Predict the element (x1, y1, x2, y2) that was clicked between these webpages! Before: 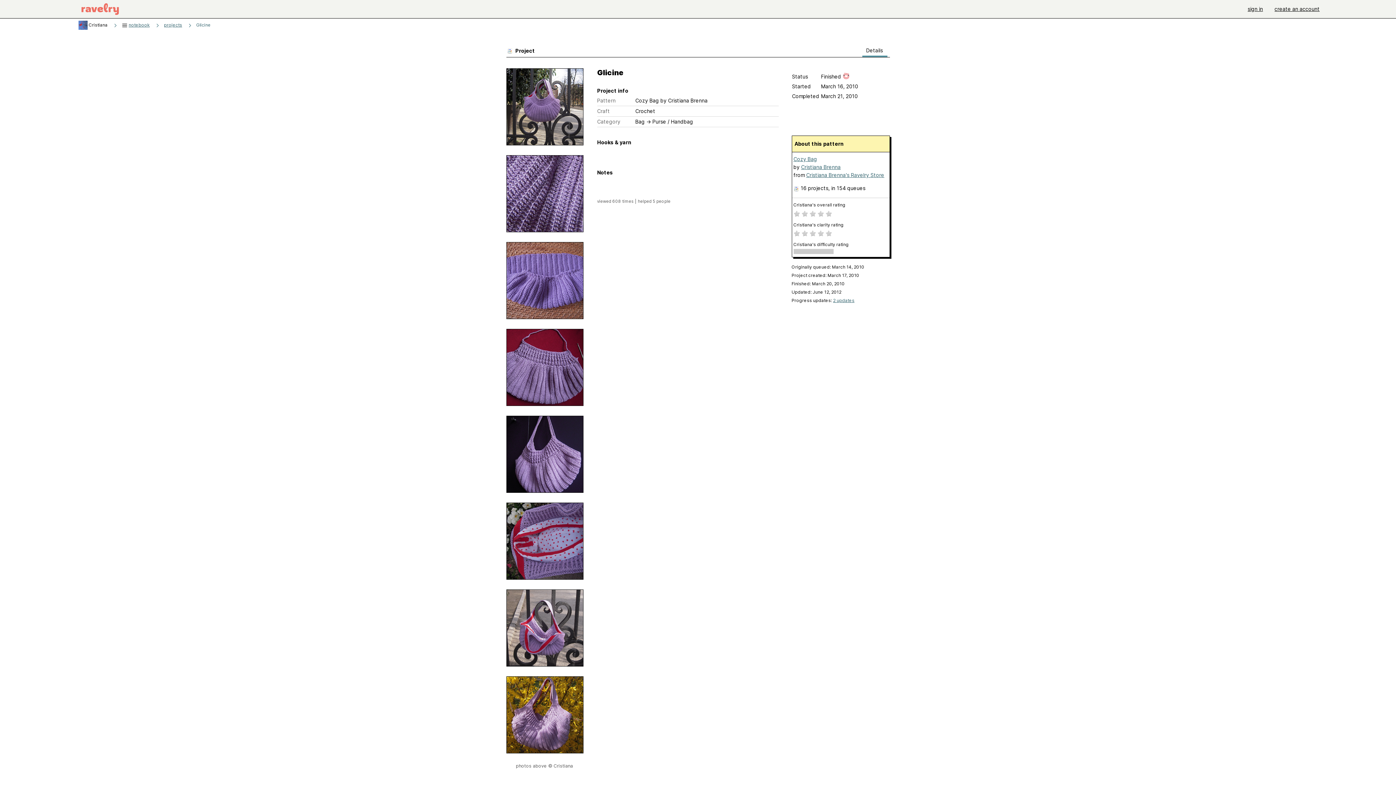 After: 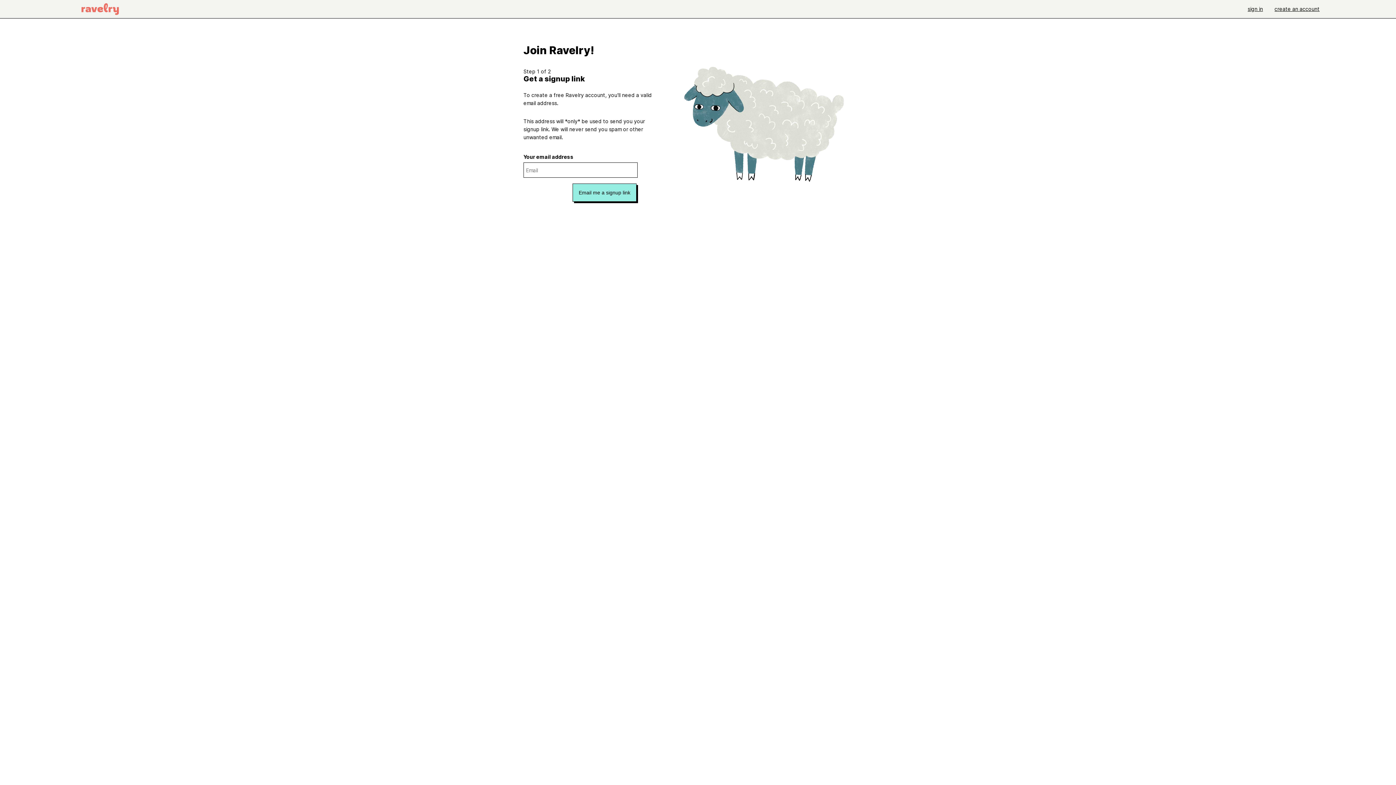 Action: bbox: (1269, 0, 1325, 18) label: create an account